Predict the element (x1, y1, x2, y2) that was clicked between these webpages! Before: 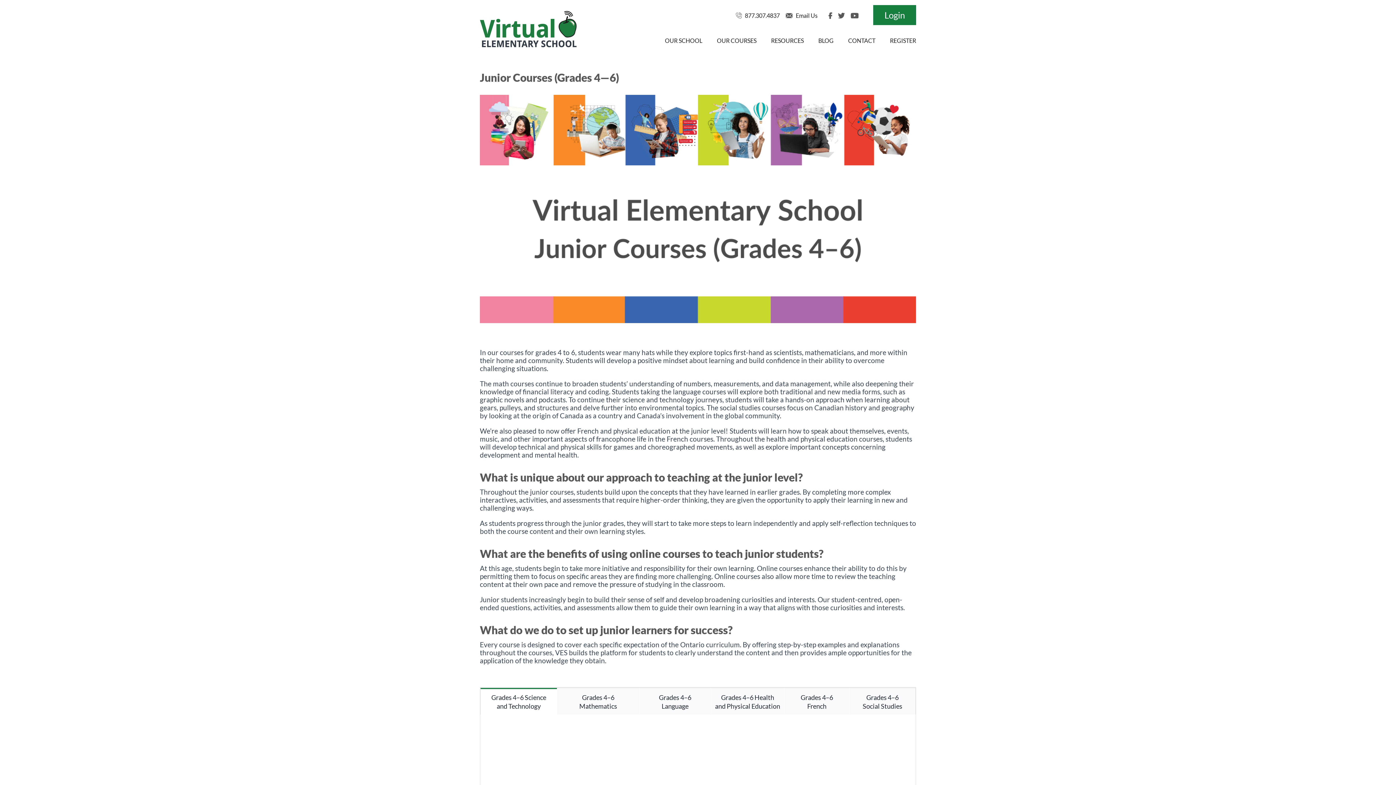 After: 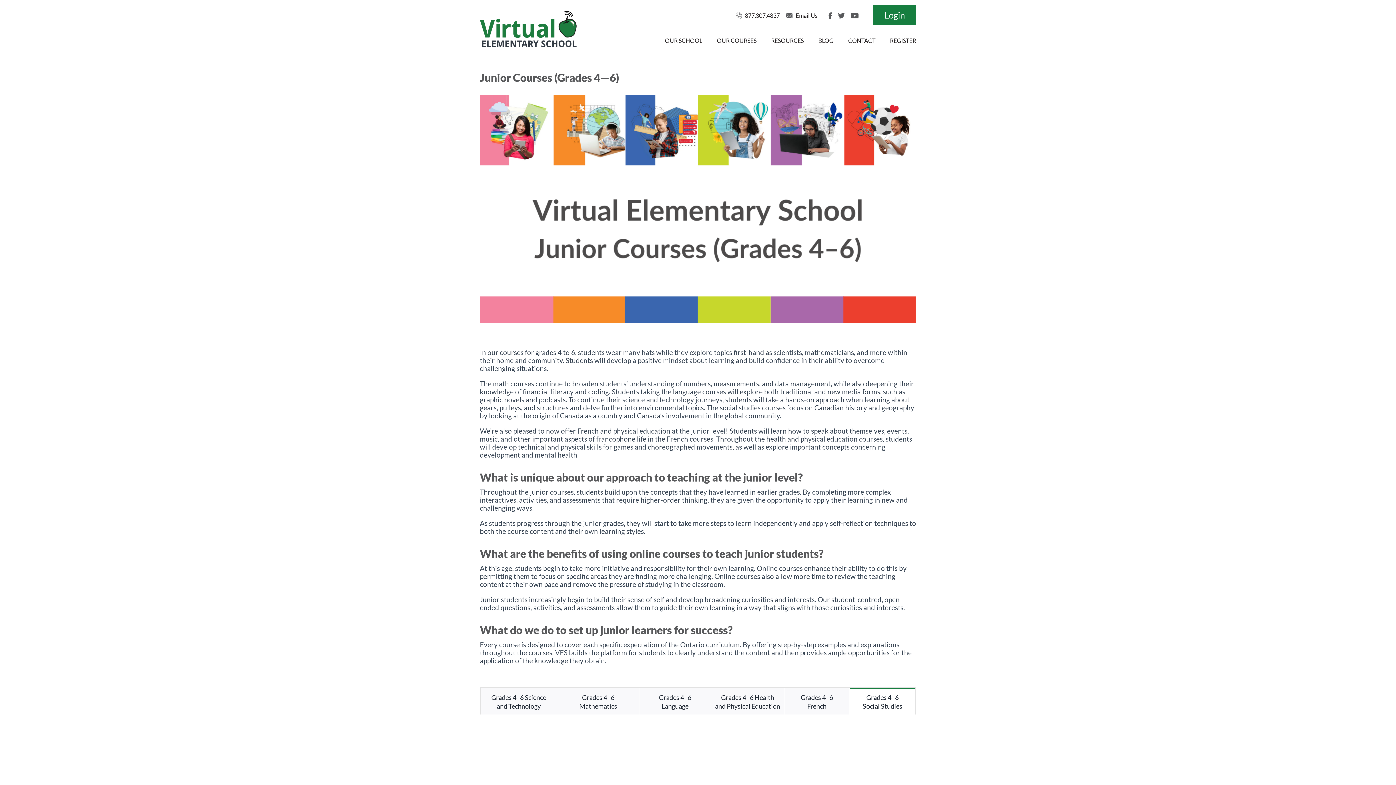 Action: label: Grades 4–6
Social Studies bbox: (849, 688, 915, 714)